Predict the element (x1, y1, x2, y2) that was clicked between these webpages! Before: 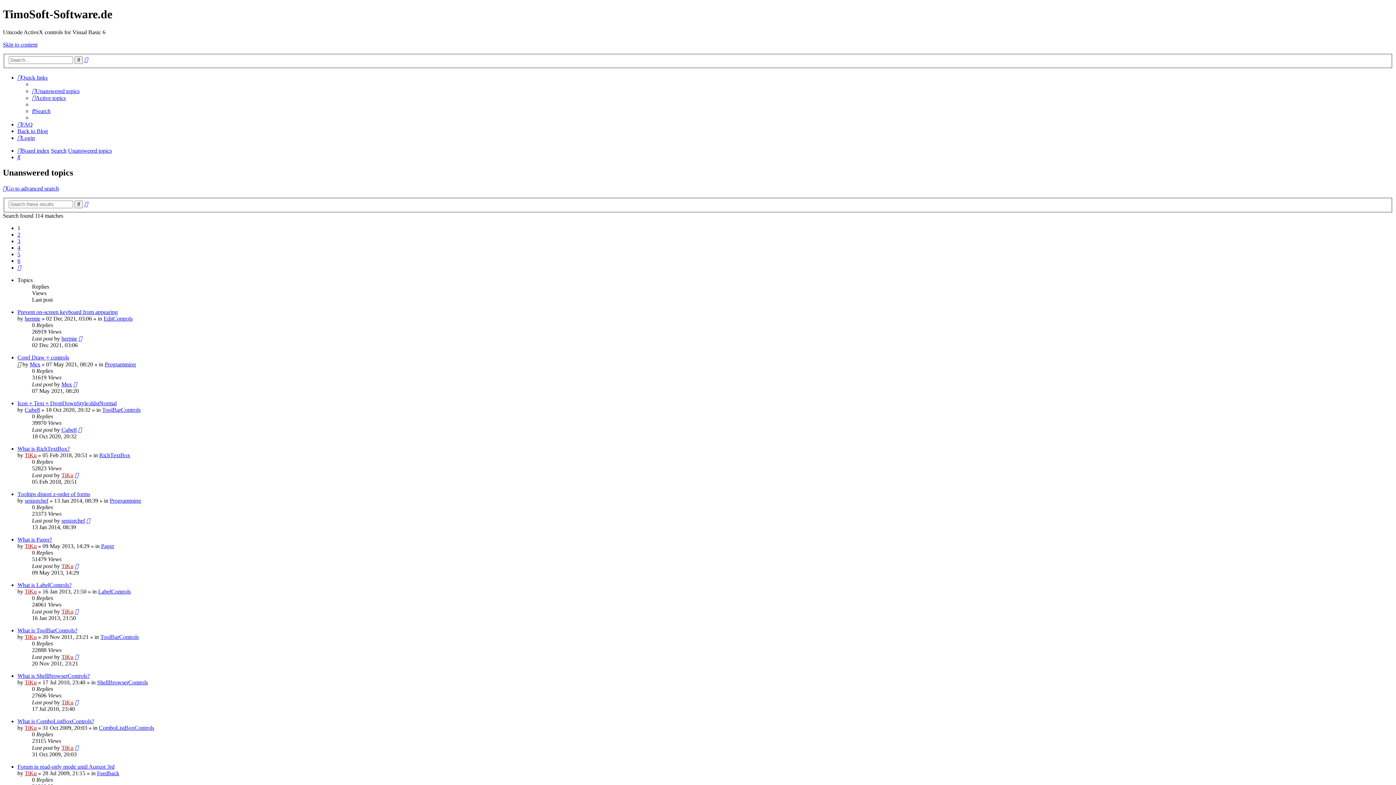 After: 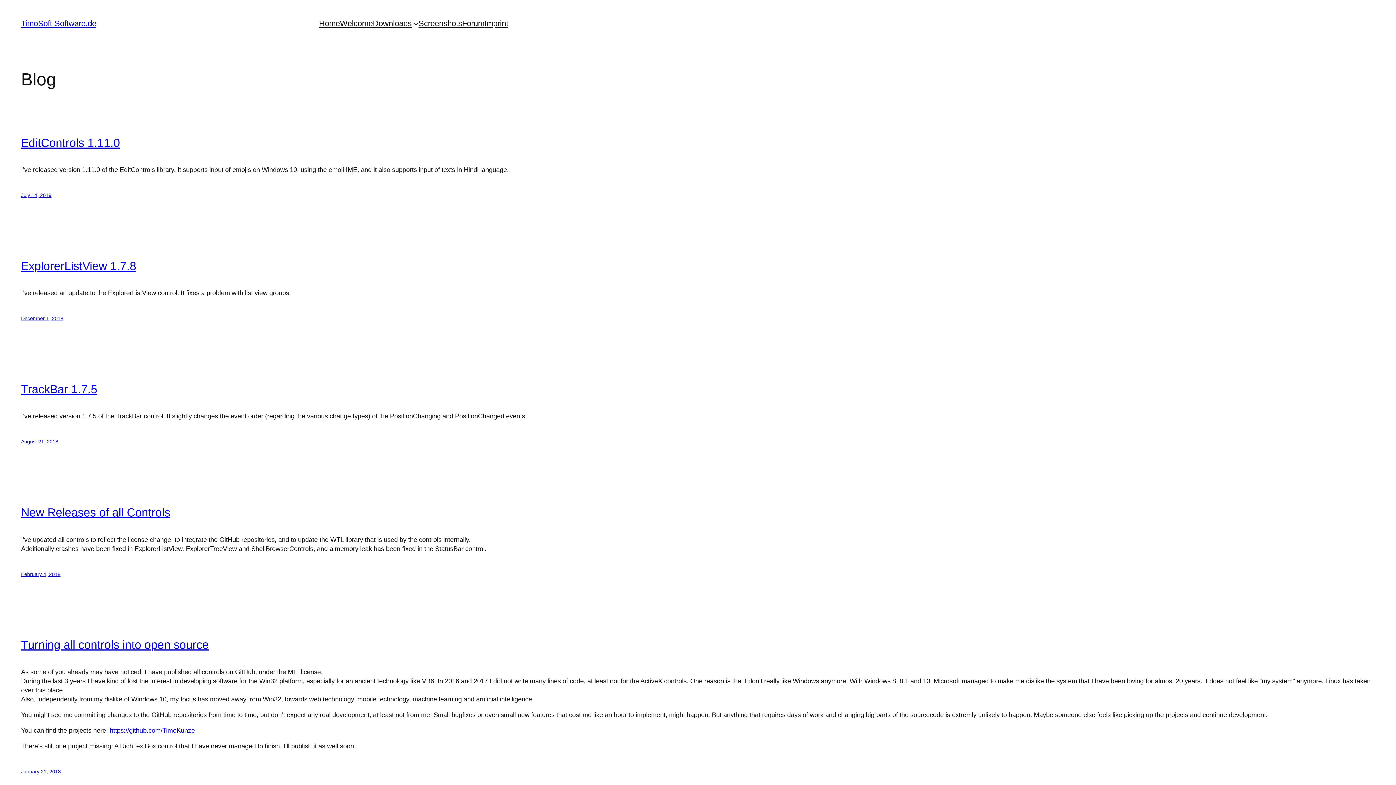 Action: bbox: (17, 128, 48, 134) label: Back to Blog